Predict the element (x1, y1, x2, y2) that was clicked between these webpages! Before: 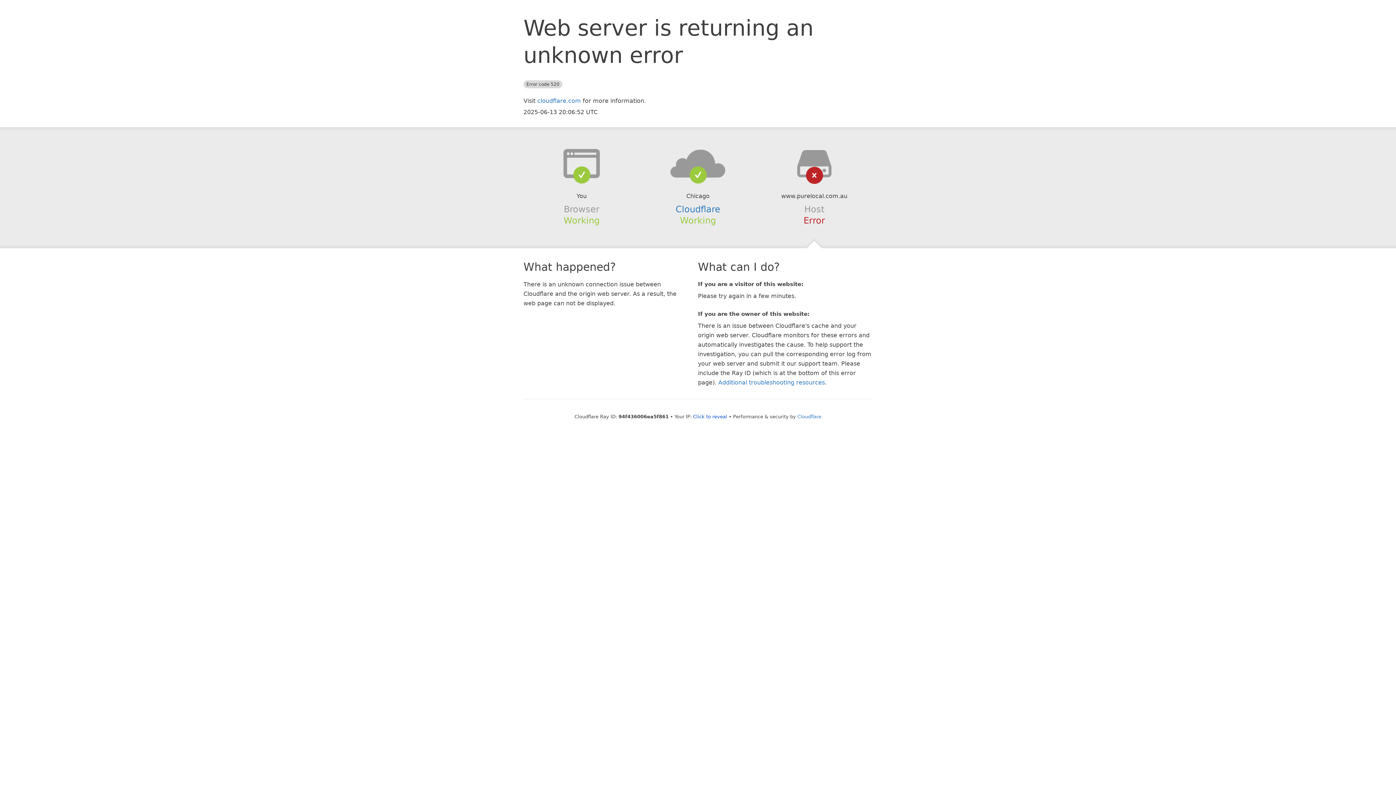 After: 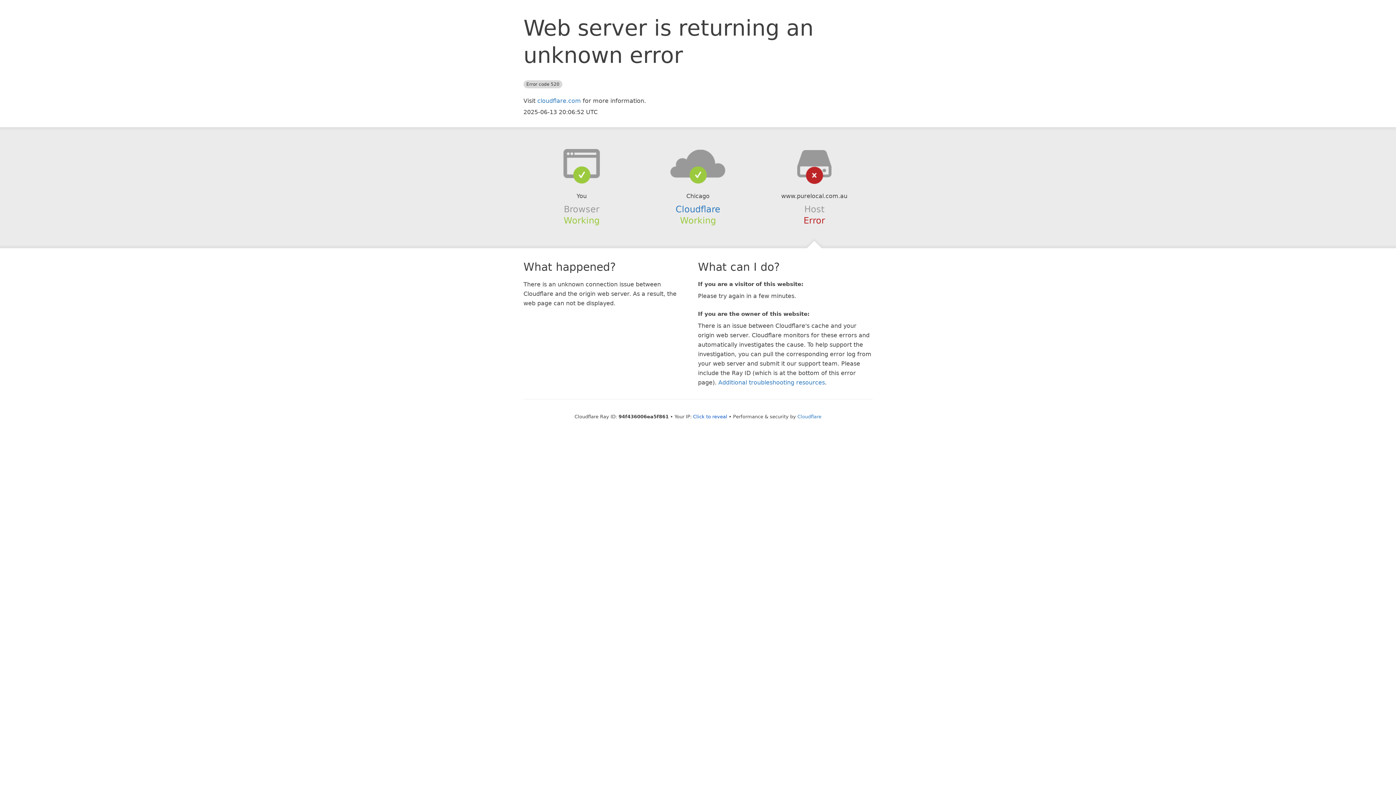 Action: bbox: (639, 148, 756, 178)